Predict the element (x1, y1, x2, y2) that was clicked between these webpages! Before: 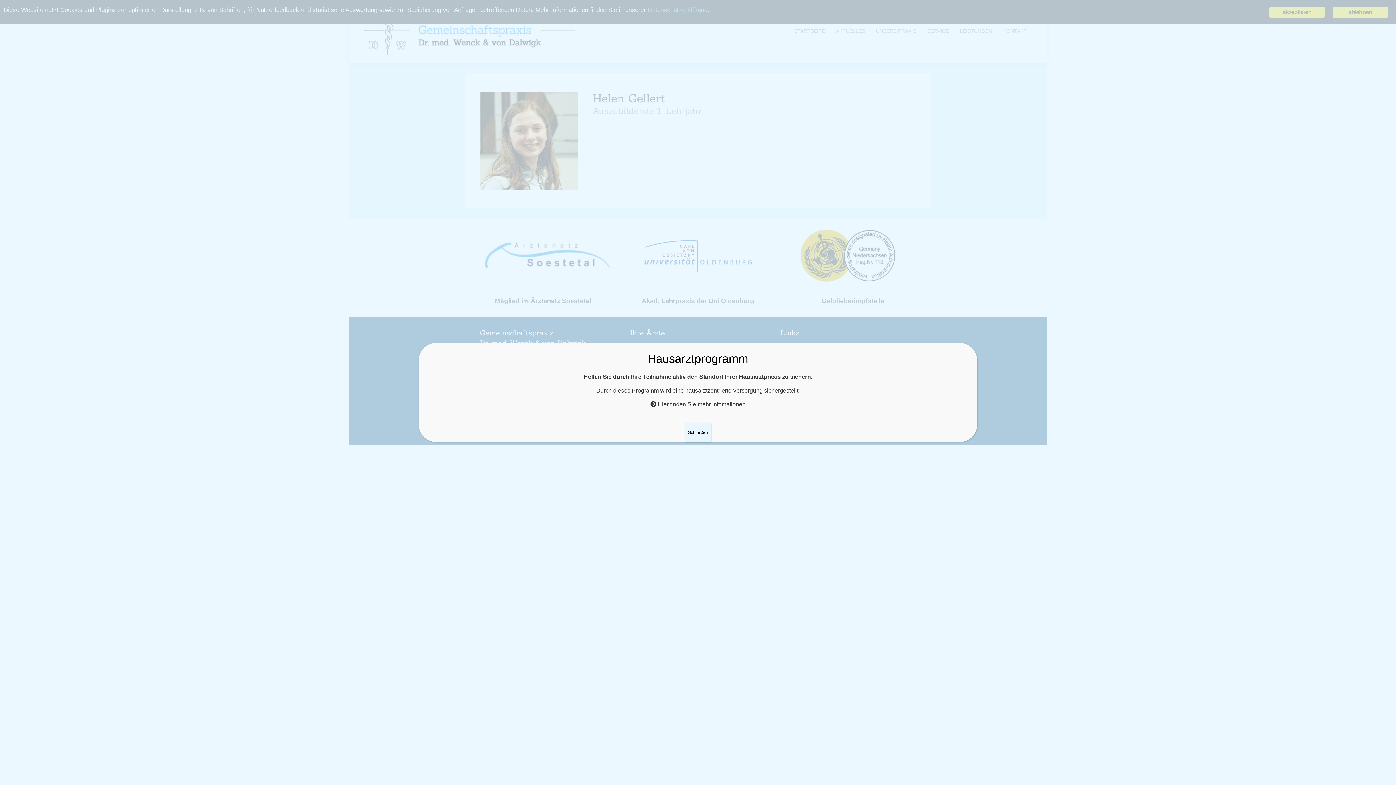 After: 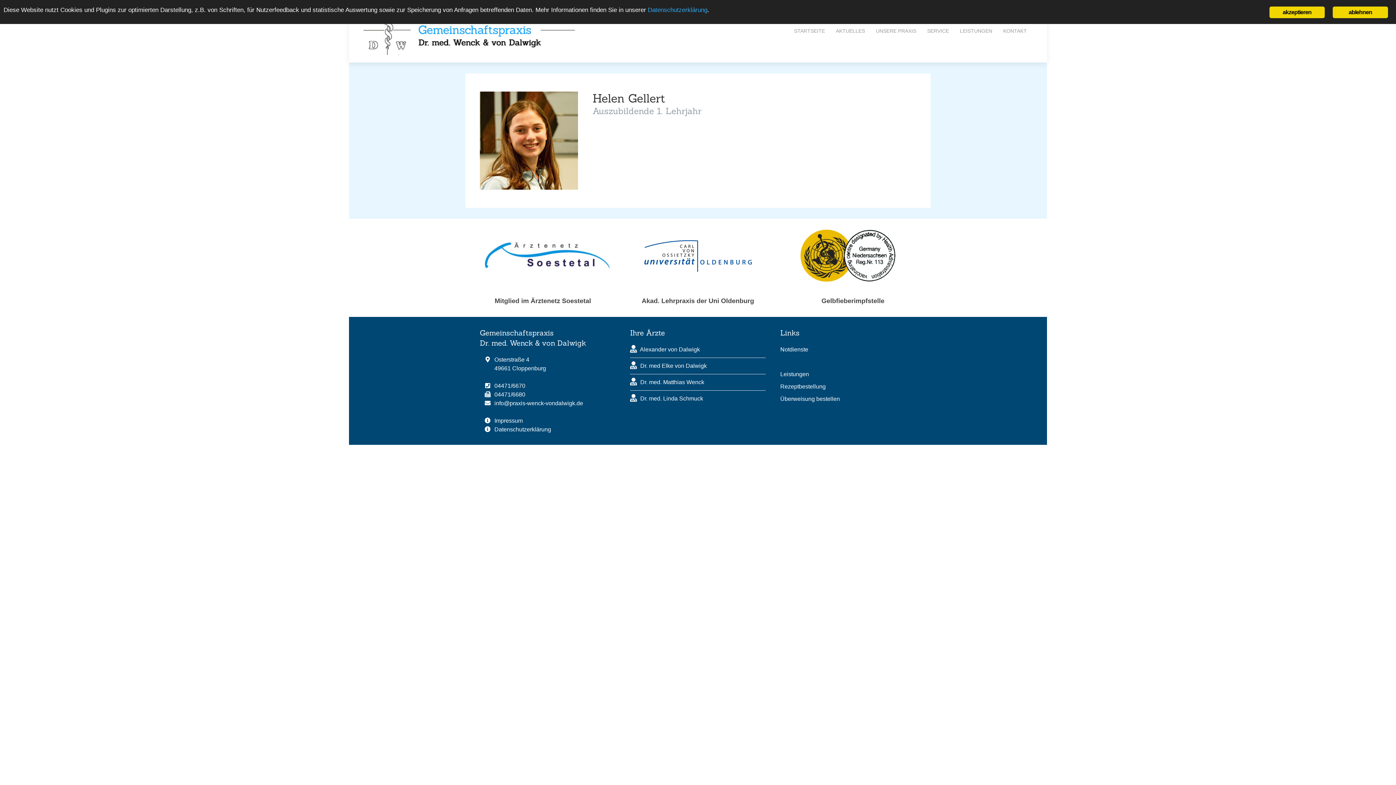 Action: bbox: (685, 423, 711, 442) label: Schließen